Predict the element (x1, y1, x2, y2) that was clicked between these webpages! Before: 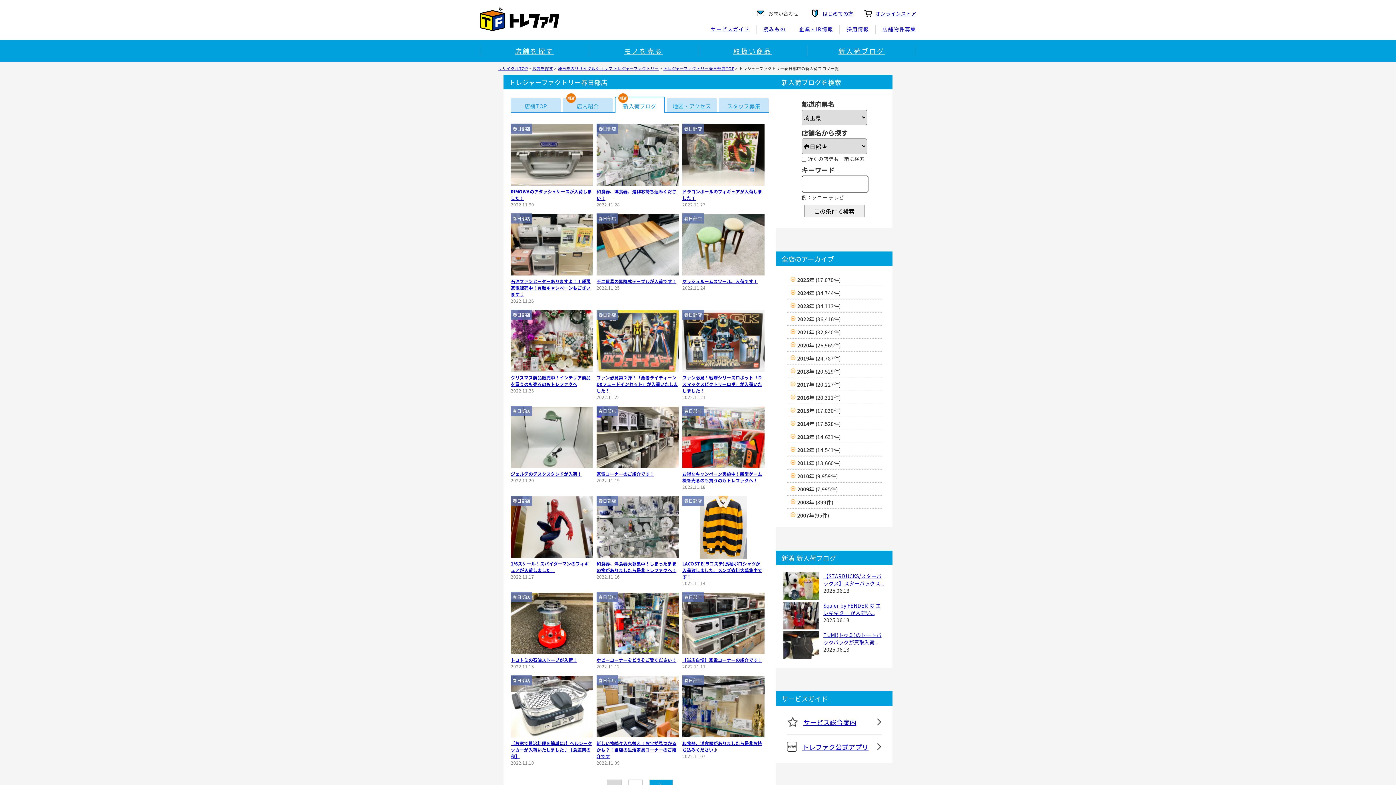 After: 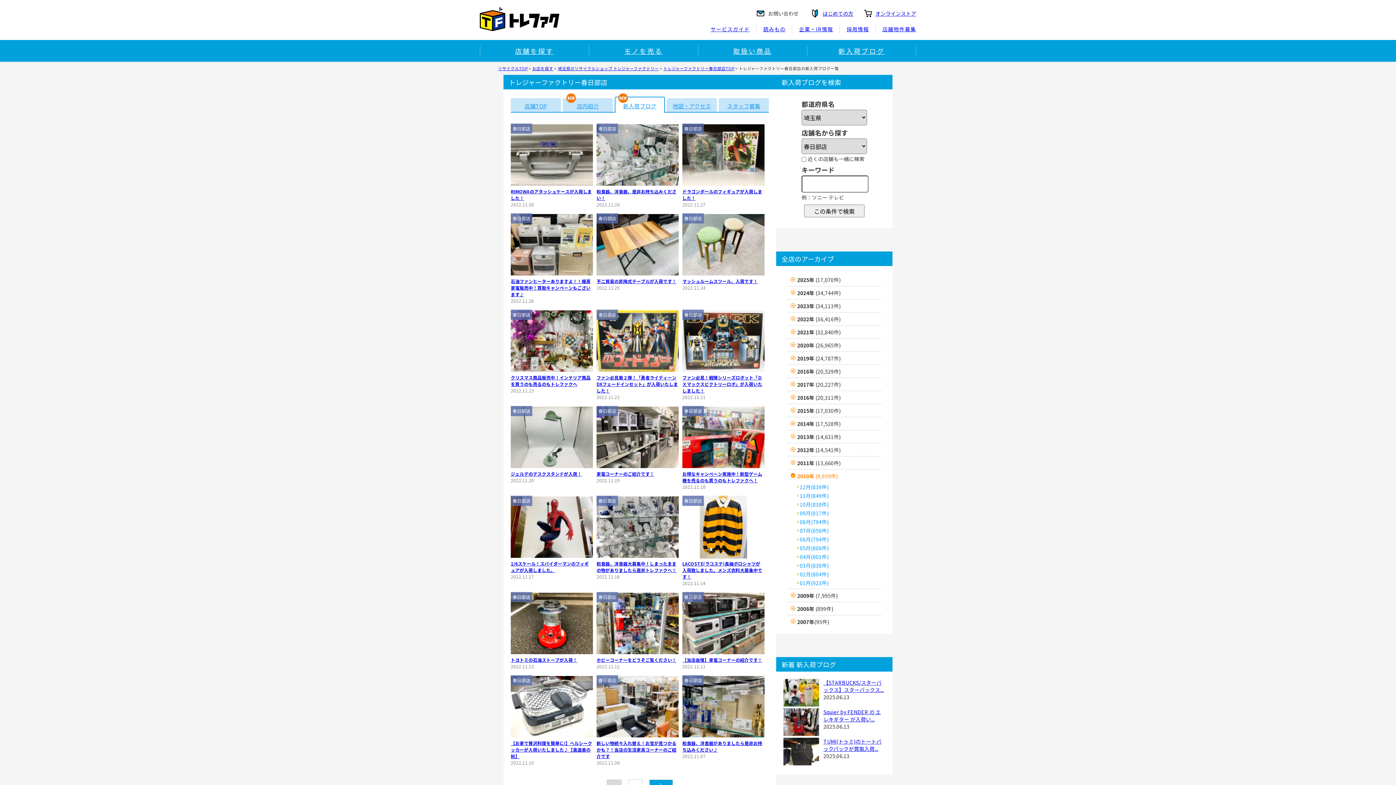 Action: label: 2010年 (9,959件) bbox: (797, 472, 838, 480)